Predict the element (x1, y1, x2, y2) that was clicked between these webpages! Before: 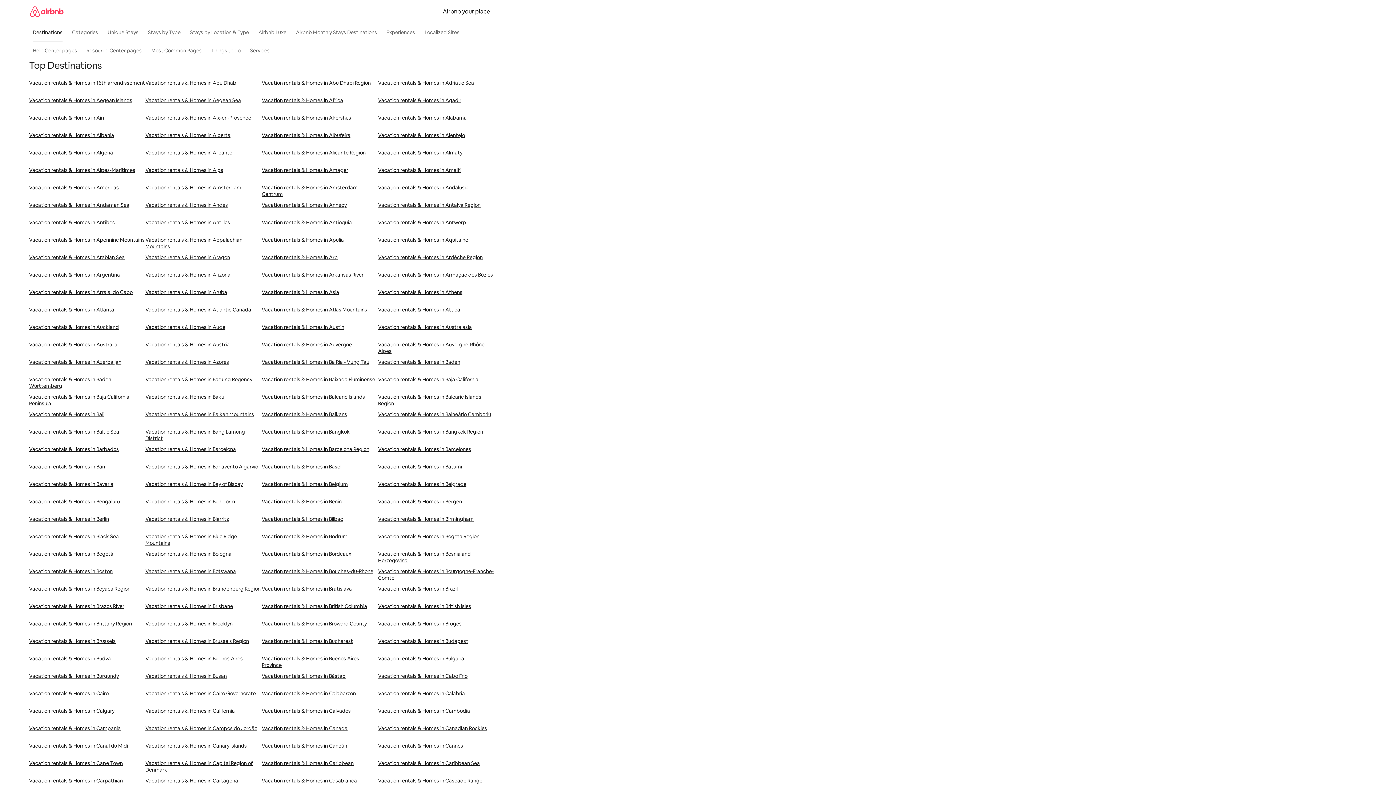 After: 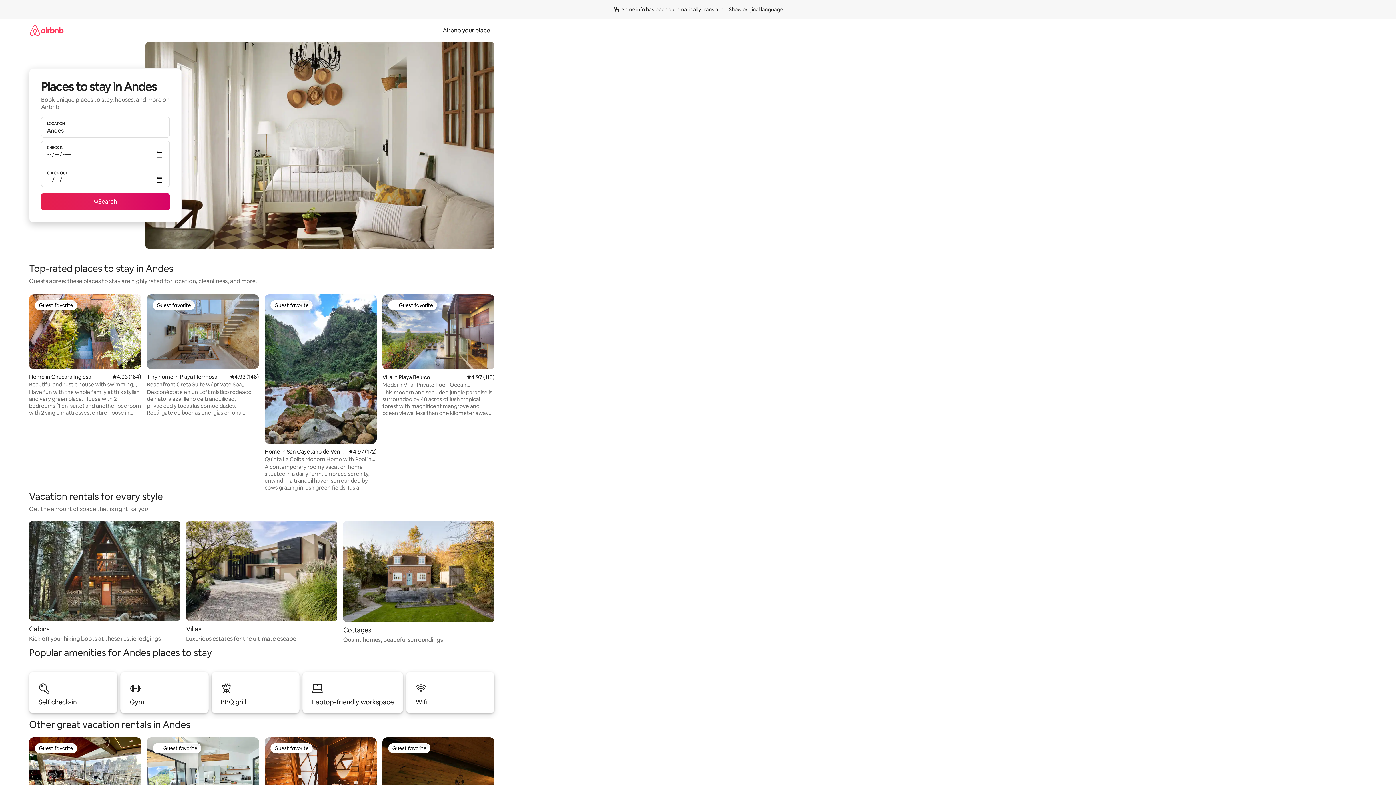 Action: label: Vacation rentals & Homes in Andes bbox: (145, 201, 261, 219)